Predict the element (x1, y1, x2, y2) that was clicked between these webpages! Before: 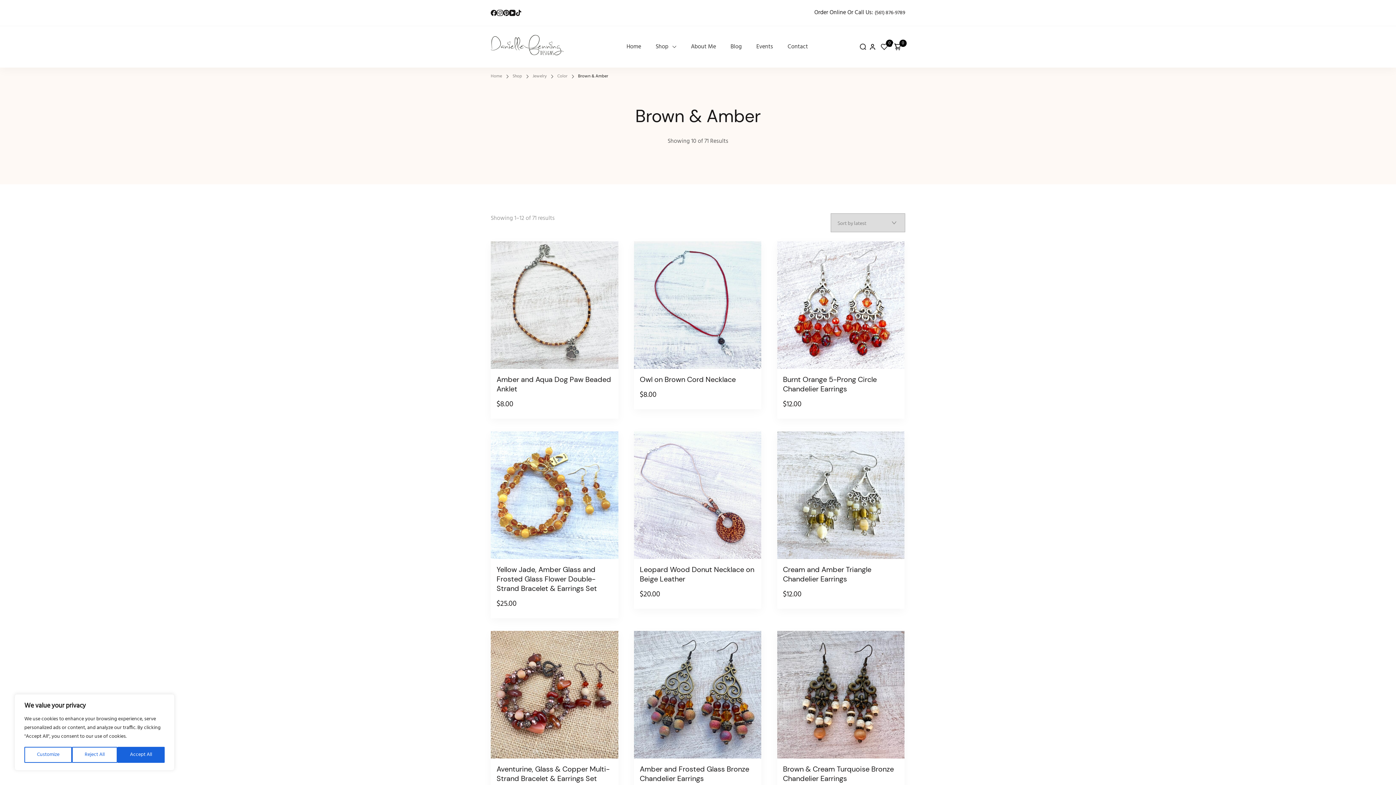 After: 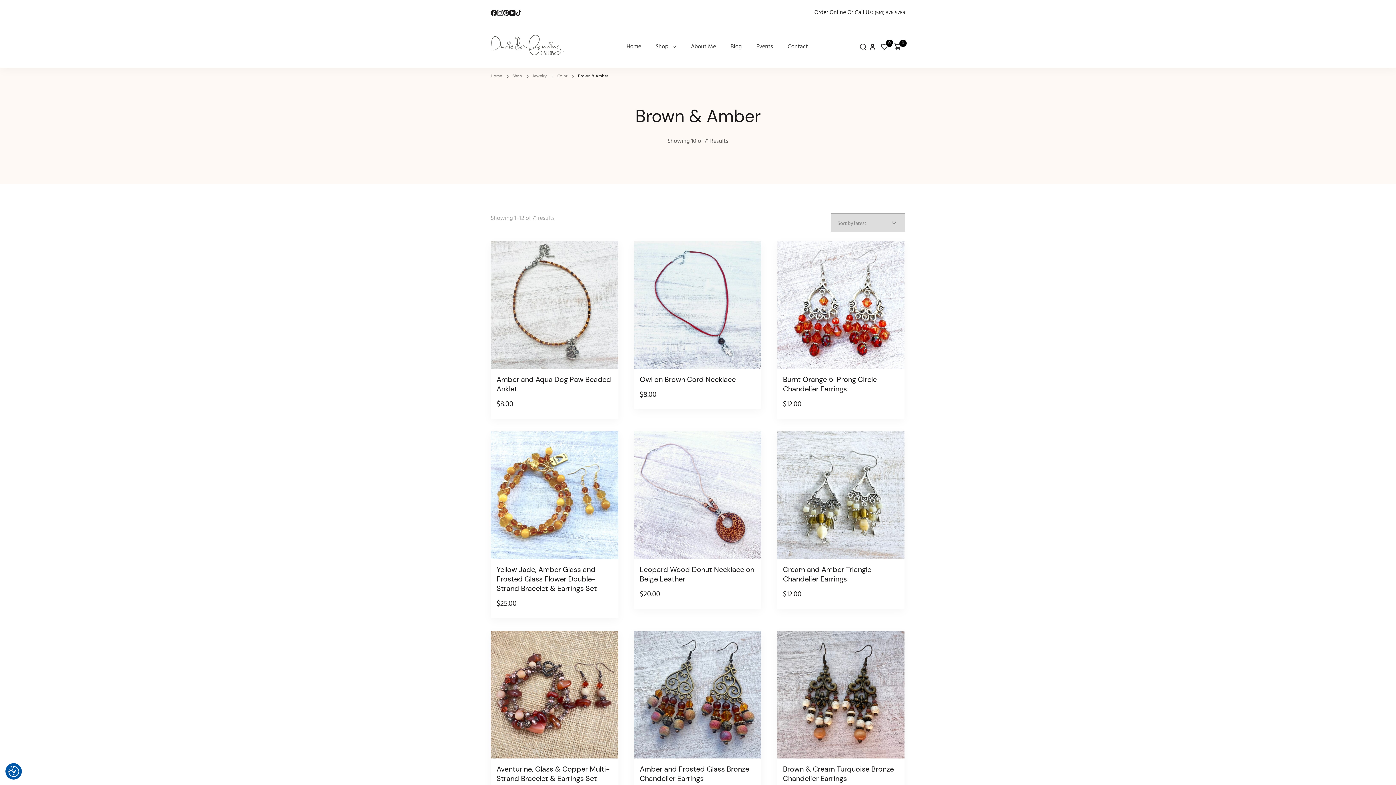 Action: bbox: (117, 747, 164, 763) label: Accept All